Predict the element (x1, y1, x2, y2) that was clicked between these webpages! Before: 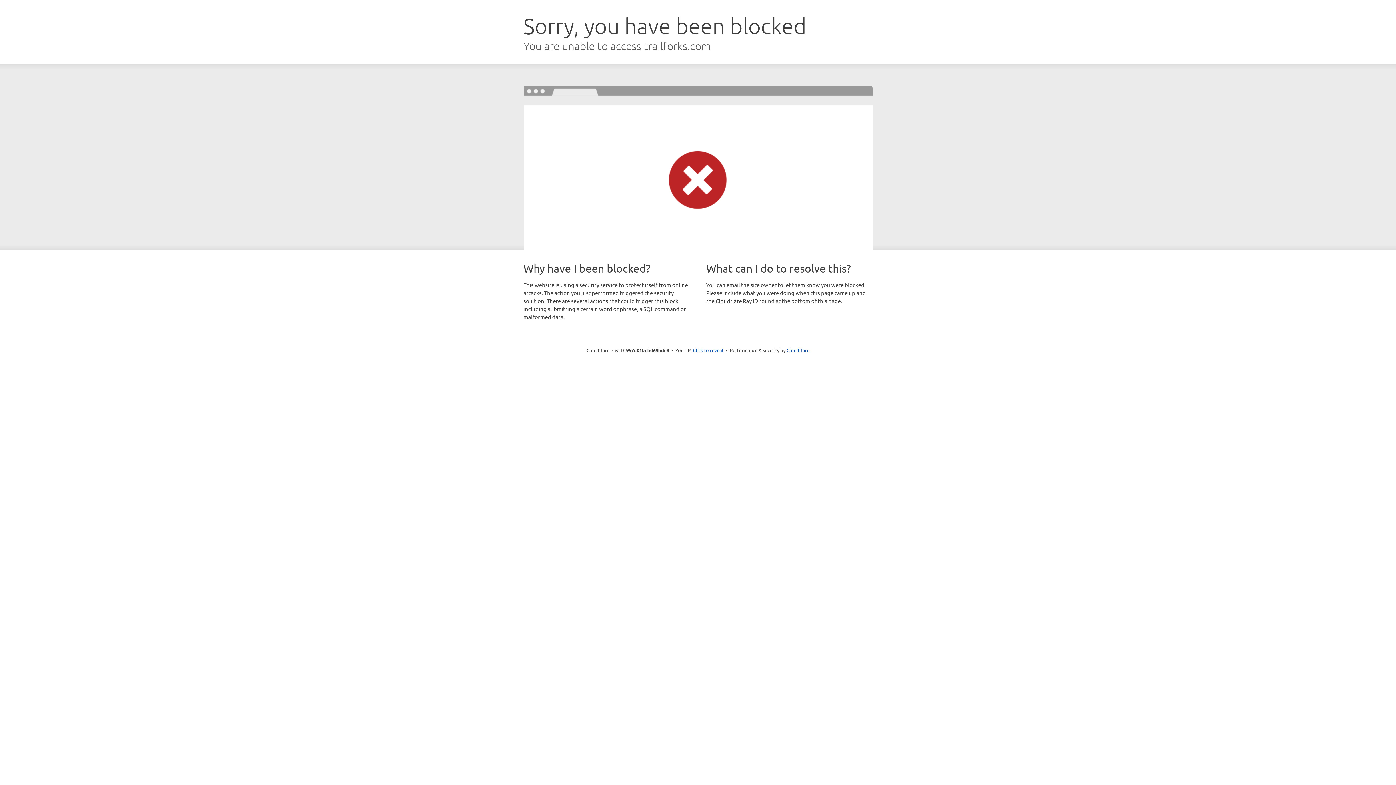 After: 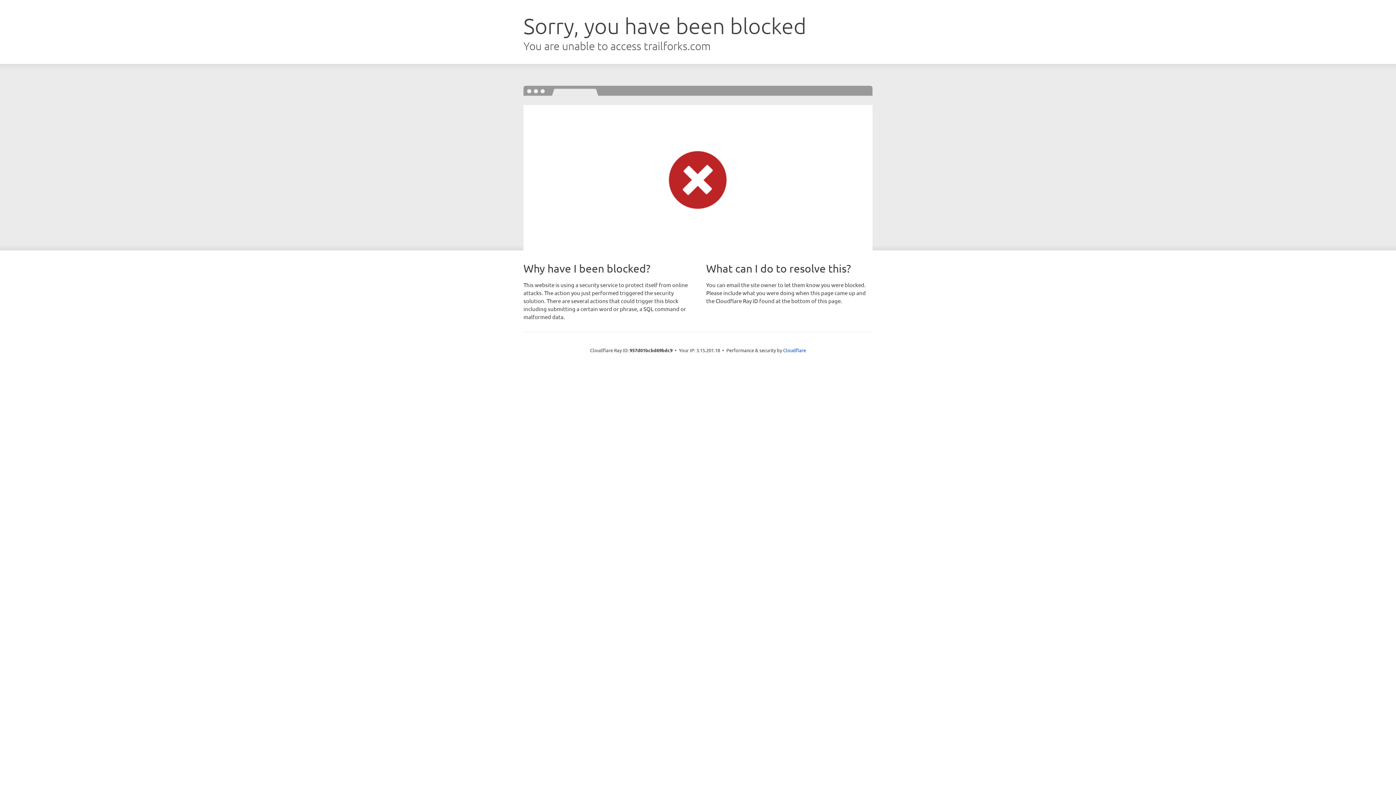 Action: label: Click to reveal bbox: (693, 346, 723, 353)